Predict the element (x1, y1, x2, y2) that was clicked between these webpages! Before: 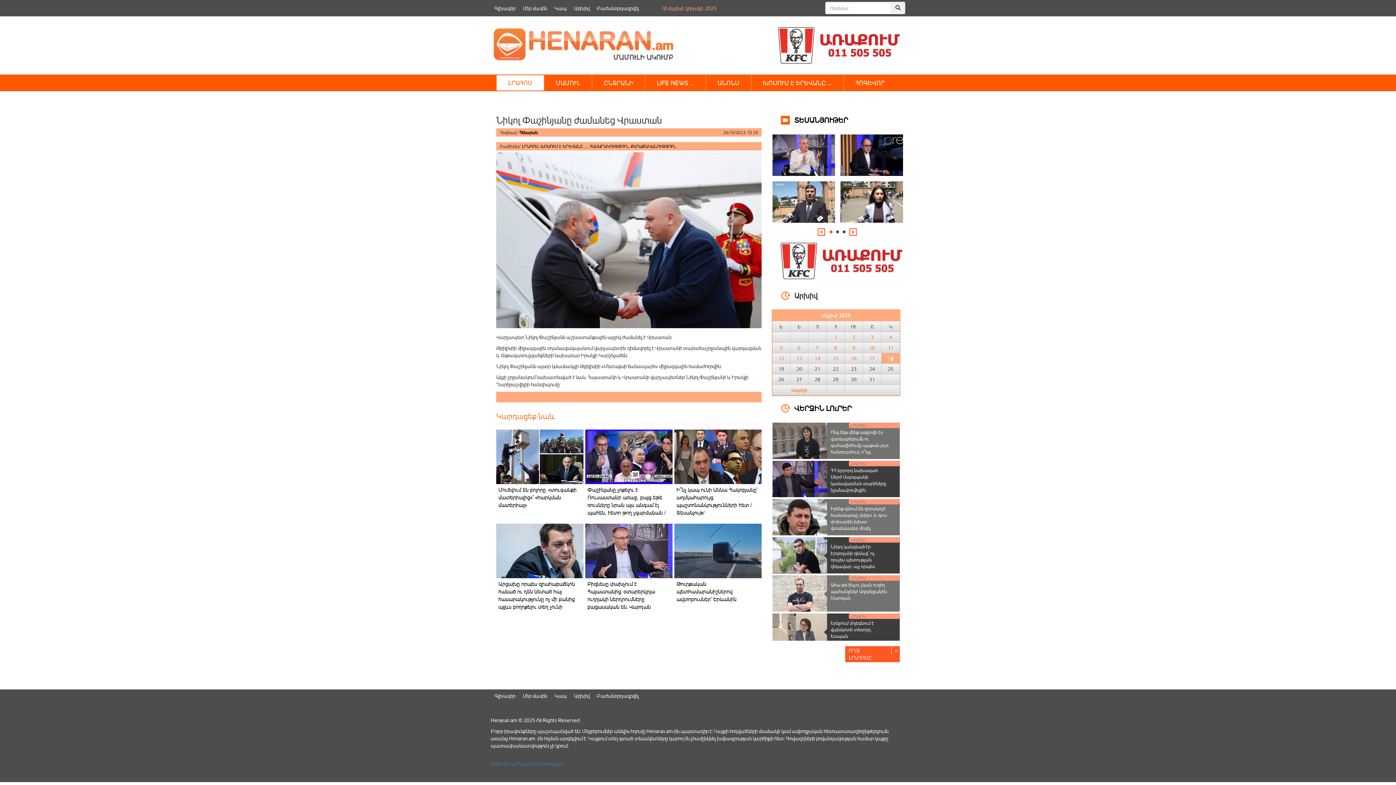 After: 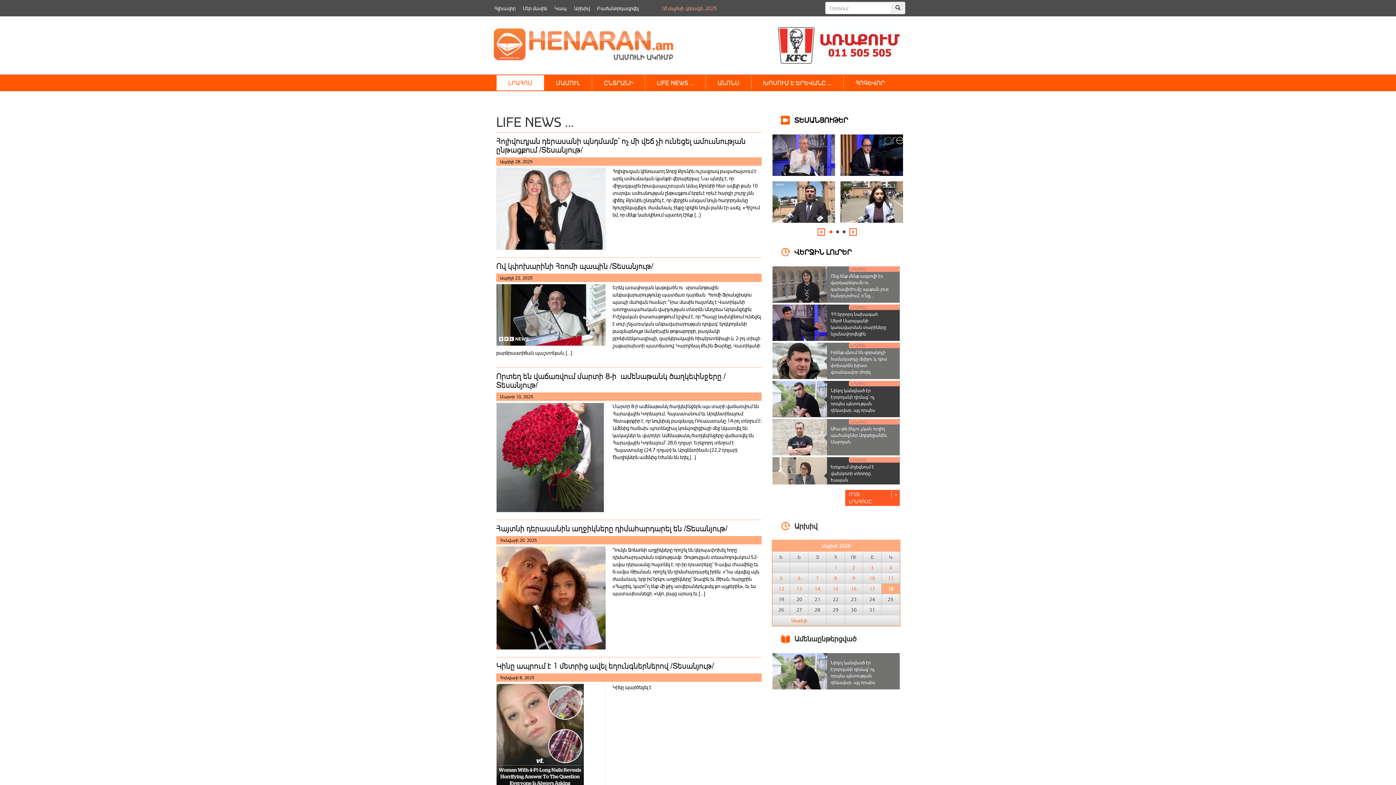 Action: bbox: (645, 75, 706, 90) label: LIFE NEWS …